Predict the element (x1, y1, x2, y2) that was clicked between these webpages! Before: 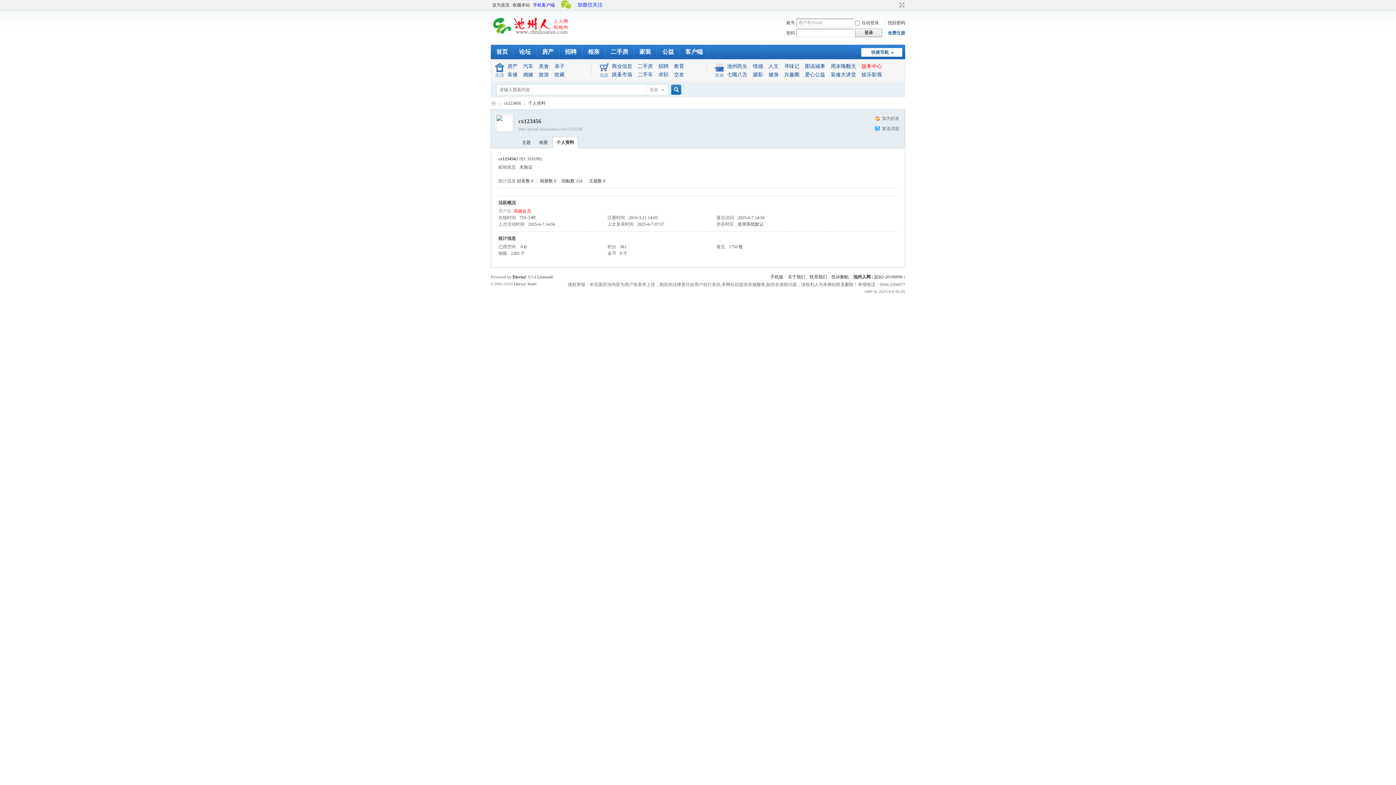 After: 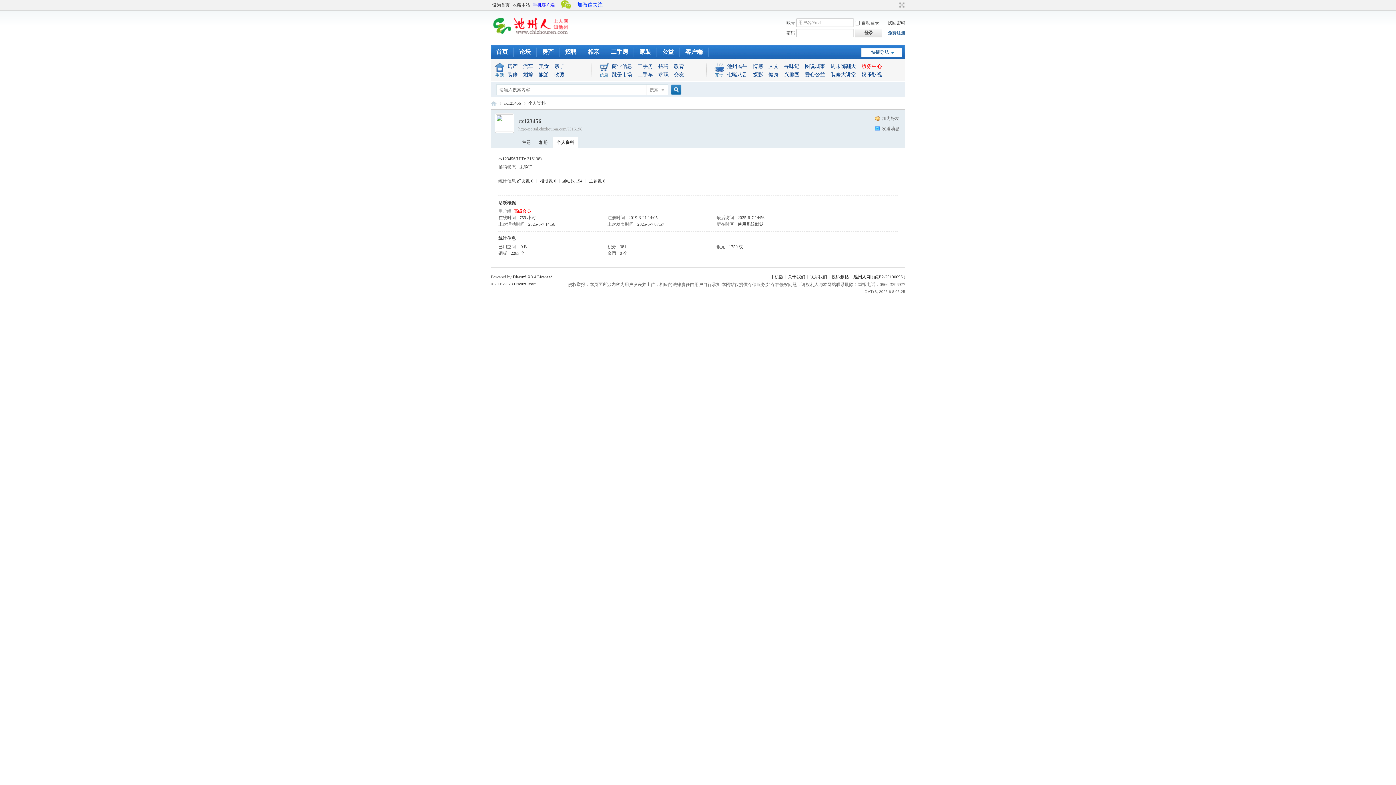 Action: bbox: (540, 178, 556, 183) label: 相册数 0